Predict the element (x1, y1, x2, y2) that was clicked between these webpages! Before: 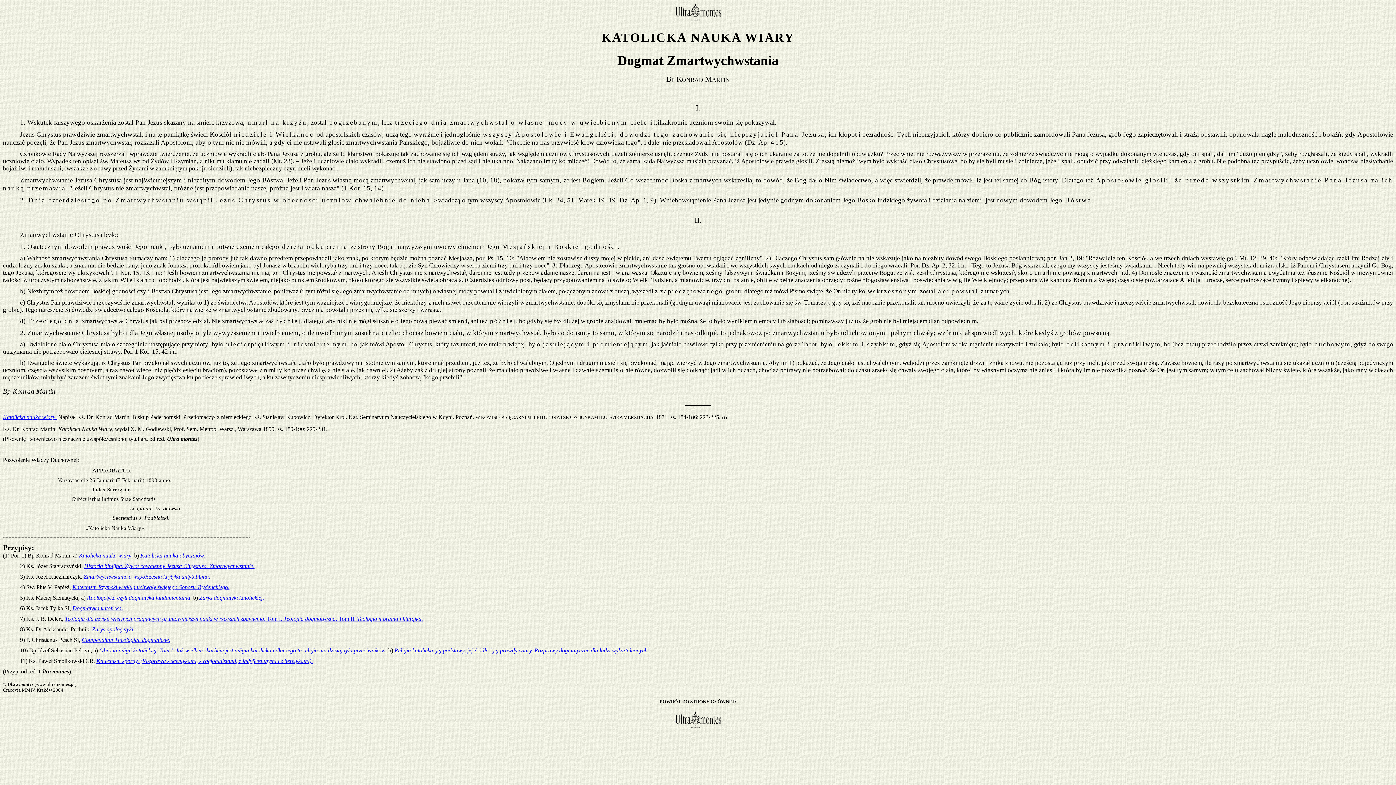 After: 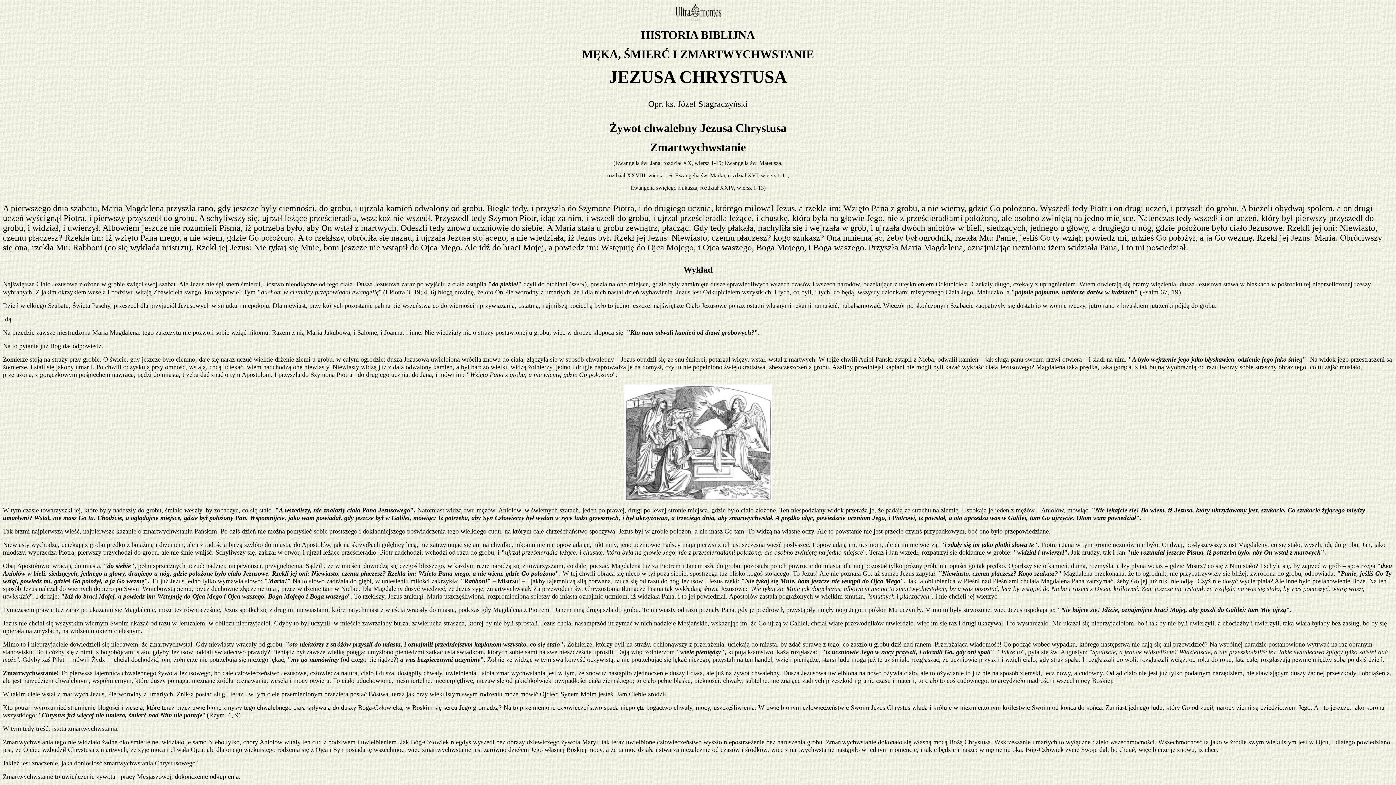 Action: label: Historia biblijna. Żywot chwalebny Jezusa Chrystusa. Zmartwychwstanie. bbox: (84, 563, 254, 569)